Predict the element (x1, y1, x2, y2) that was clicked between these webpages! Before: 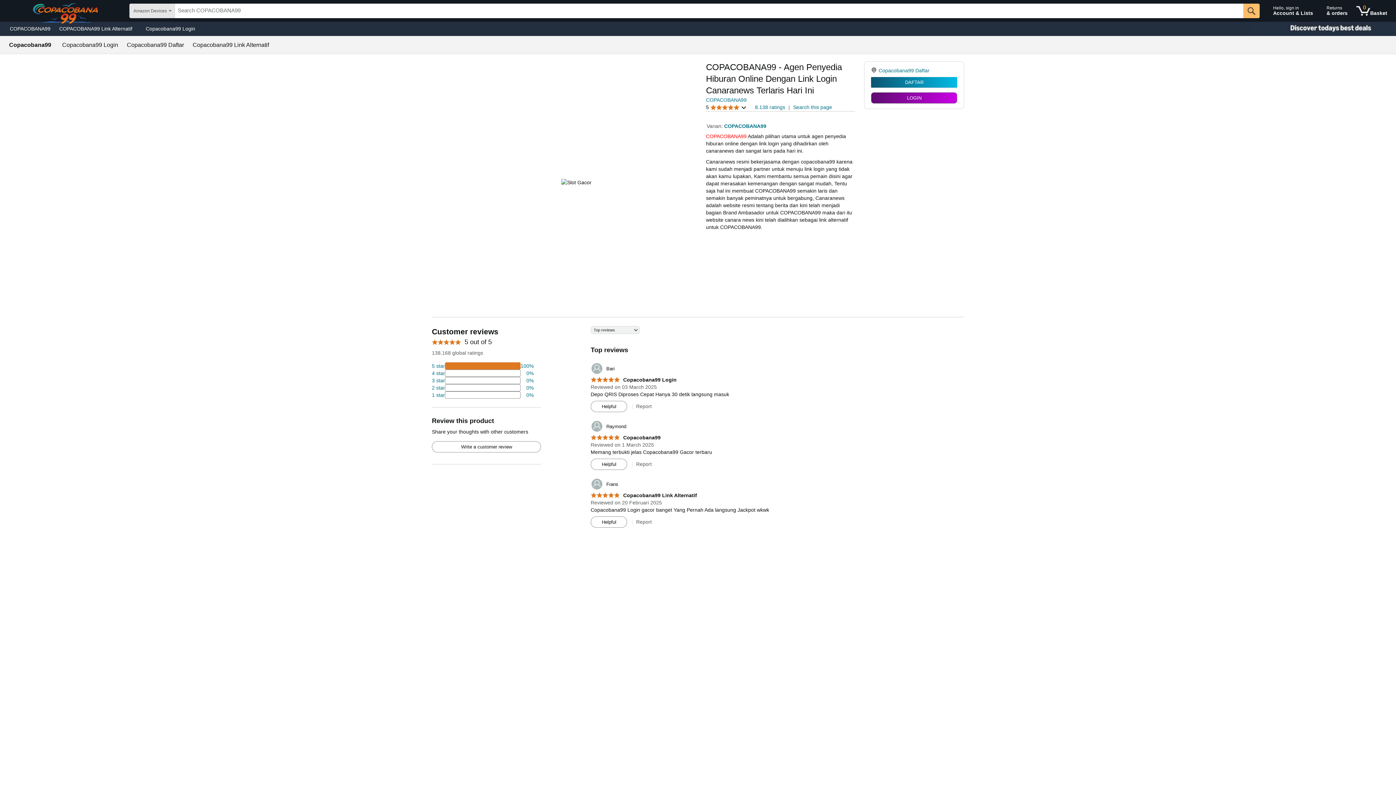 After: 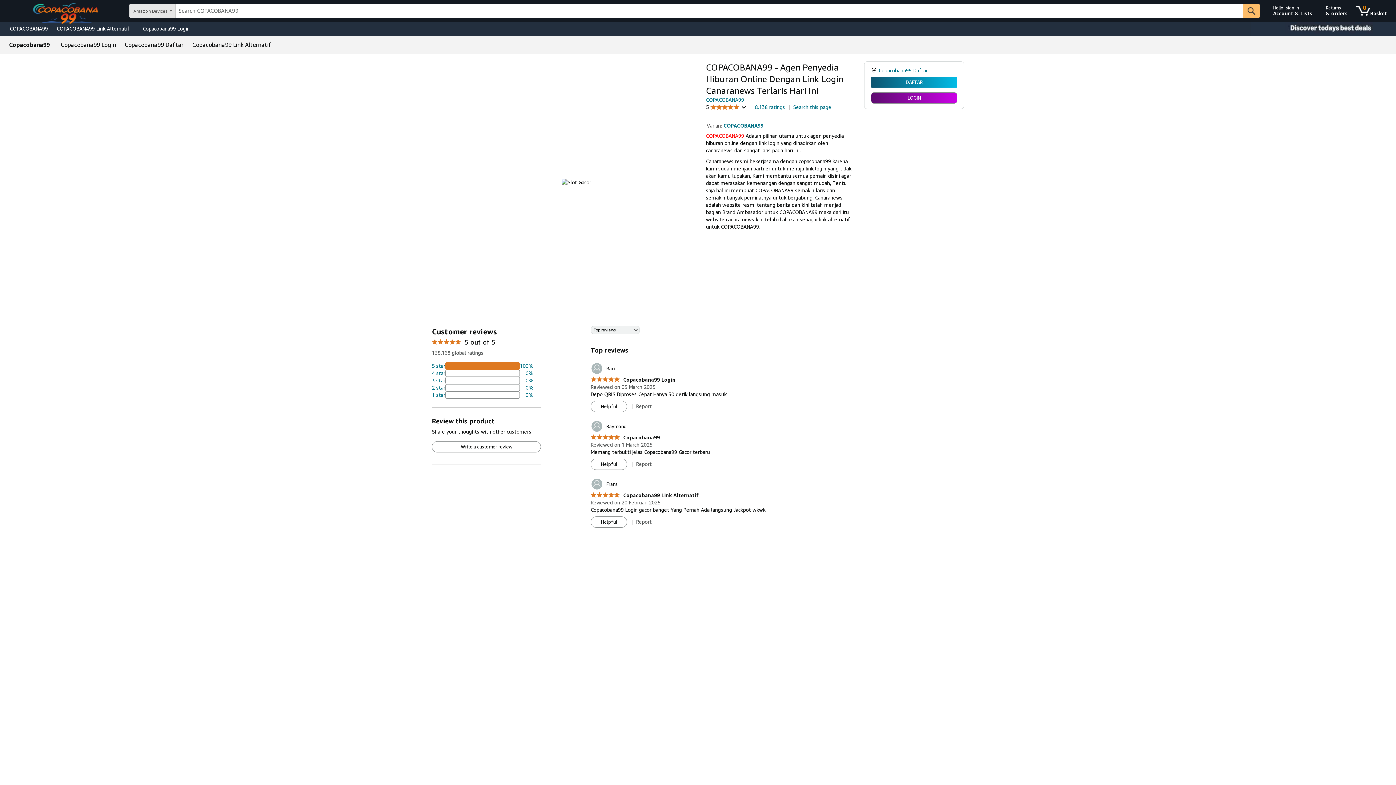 Action: bbox: (590, 435, 660, 440) label: 5.0 out of 5 stars
 Copacobana99